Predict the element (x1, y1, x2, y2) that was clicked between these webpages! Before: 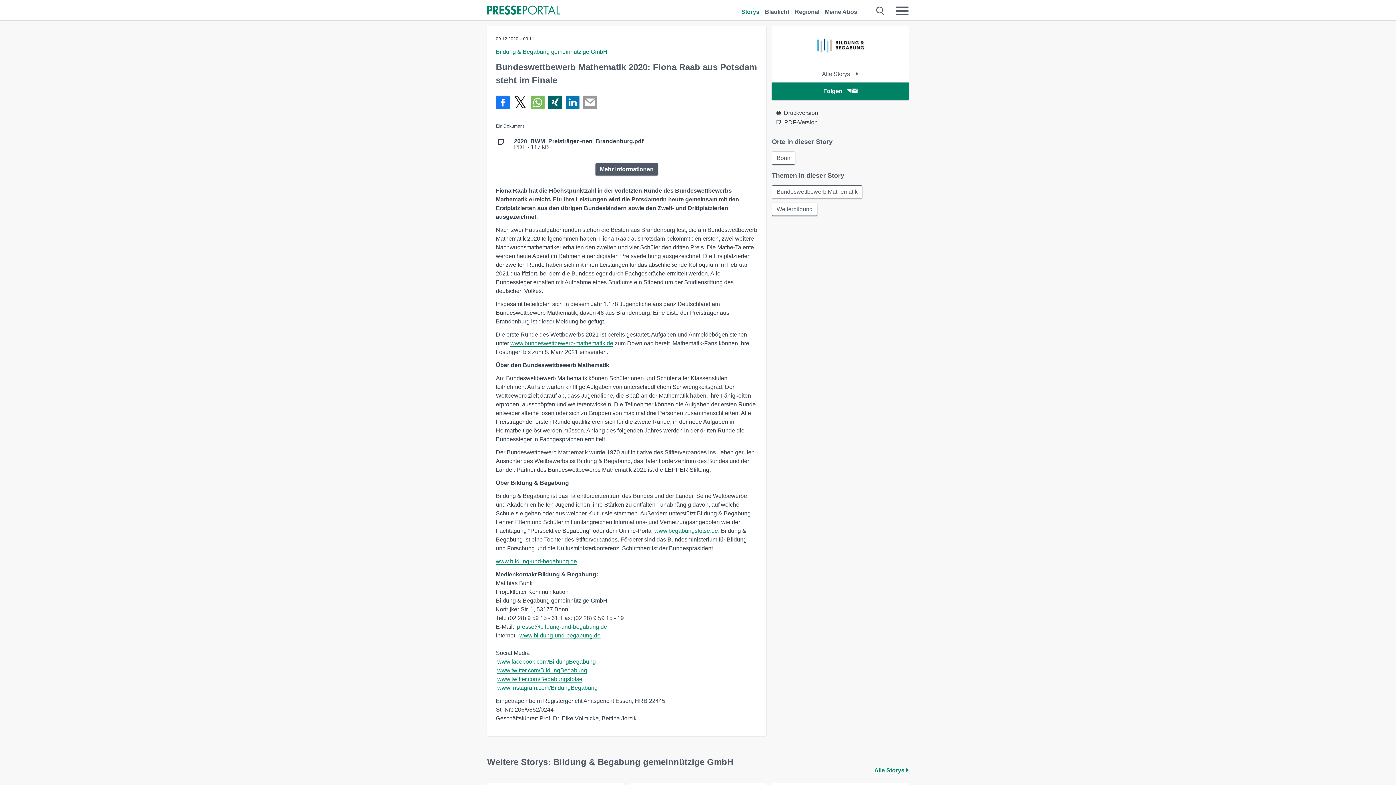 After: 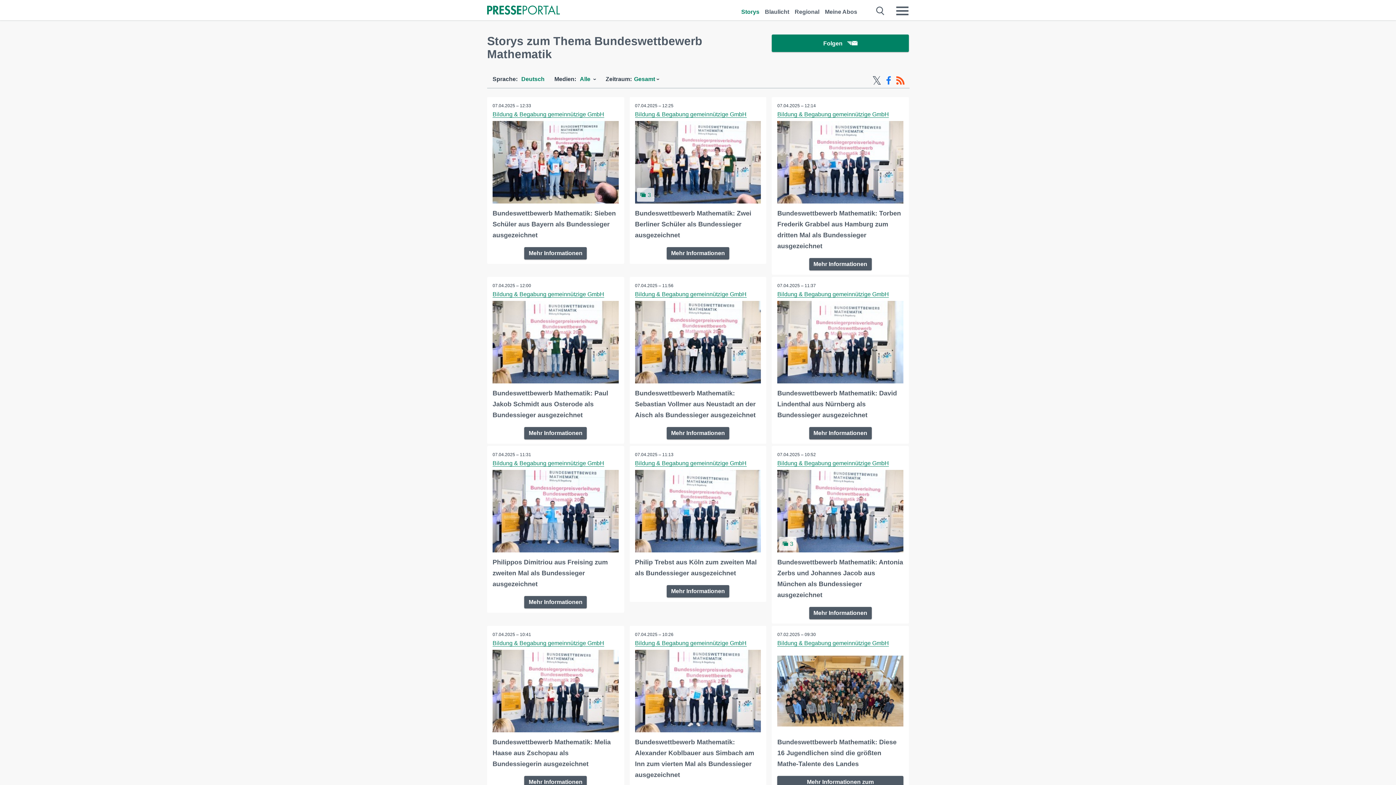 Action: bbox: (772, 185, 862, 198) label: Bundeswettbewerb Mathematik